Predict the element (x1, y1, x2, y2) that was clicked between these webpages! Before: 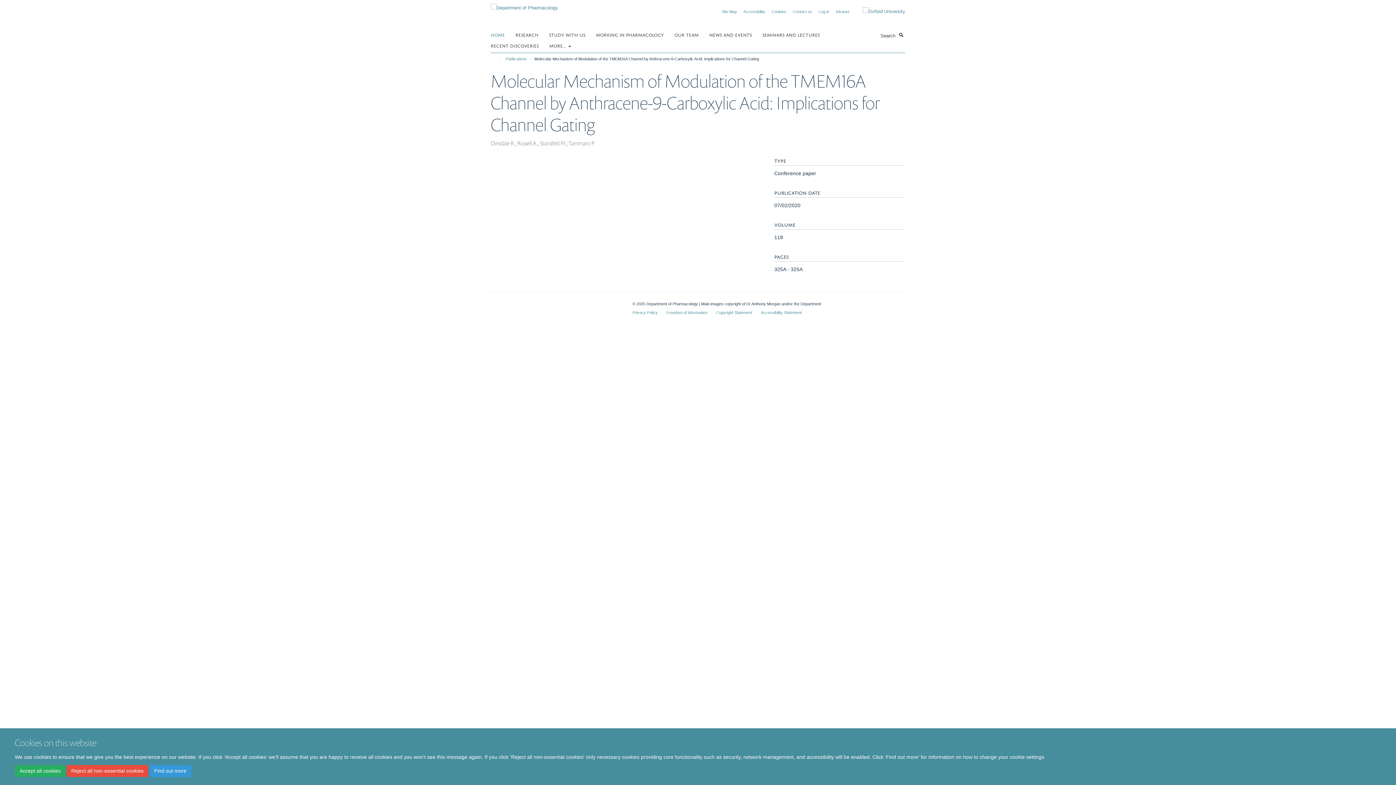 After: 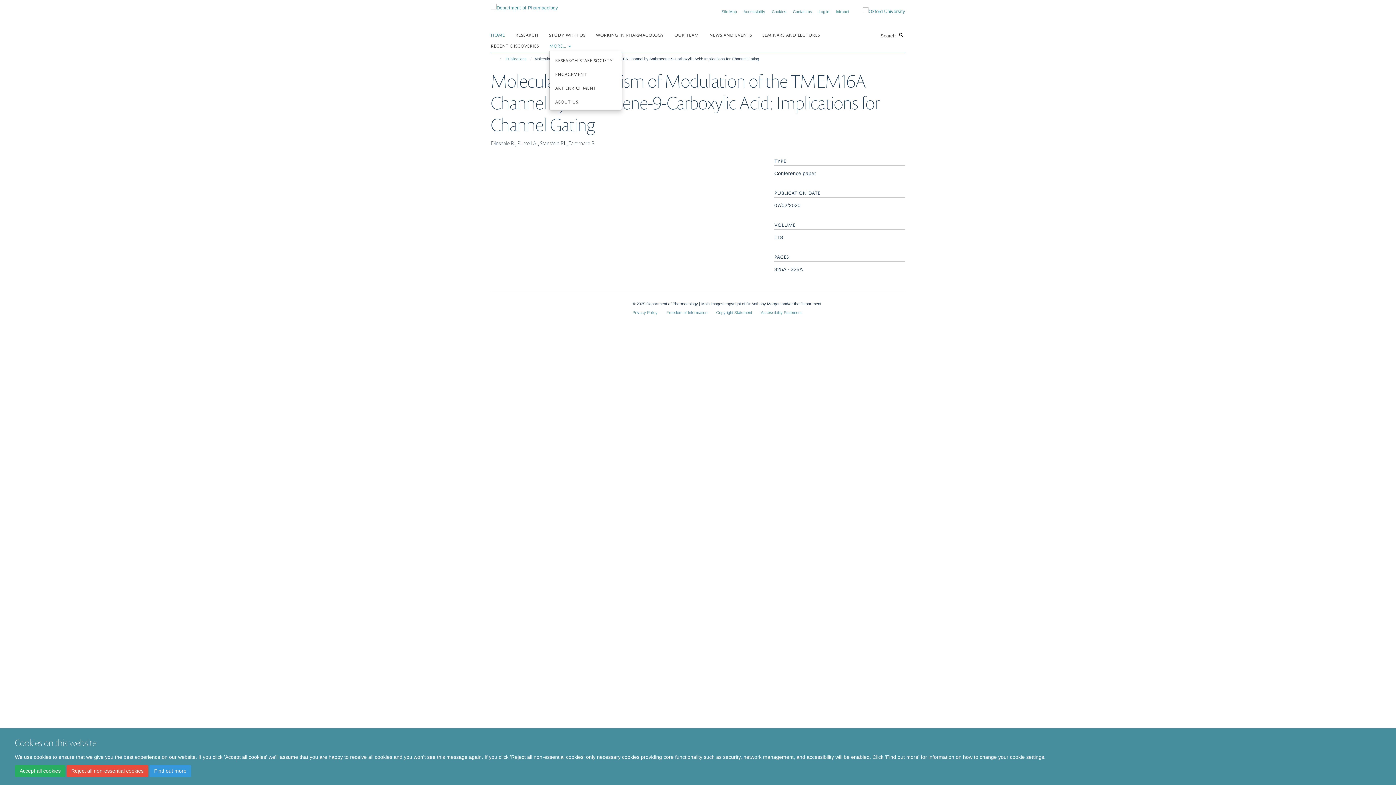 Action: label: MORE...  bbox: (549, 40, 580, 50)